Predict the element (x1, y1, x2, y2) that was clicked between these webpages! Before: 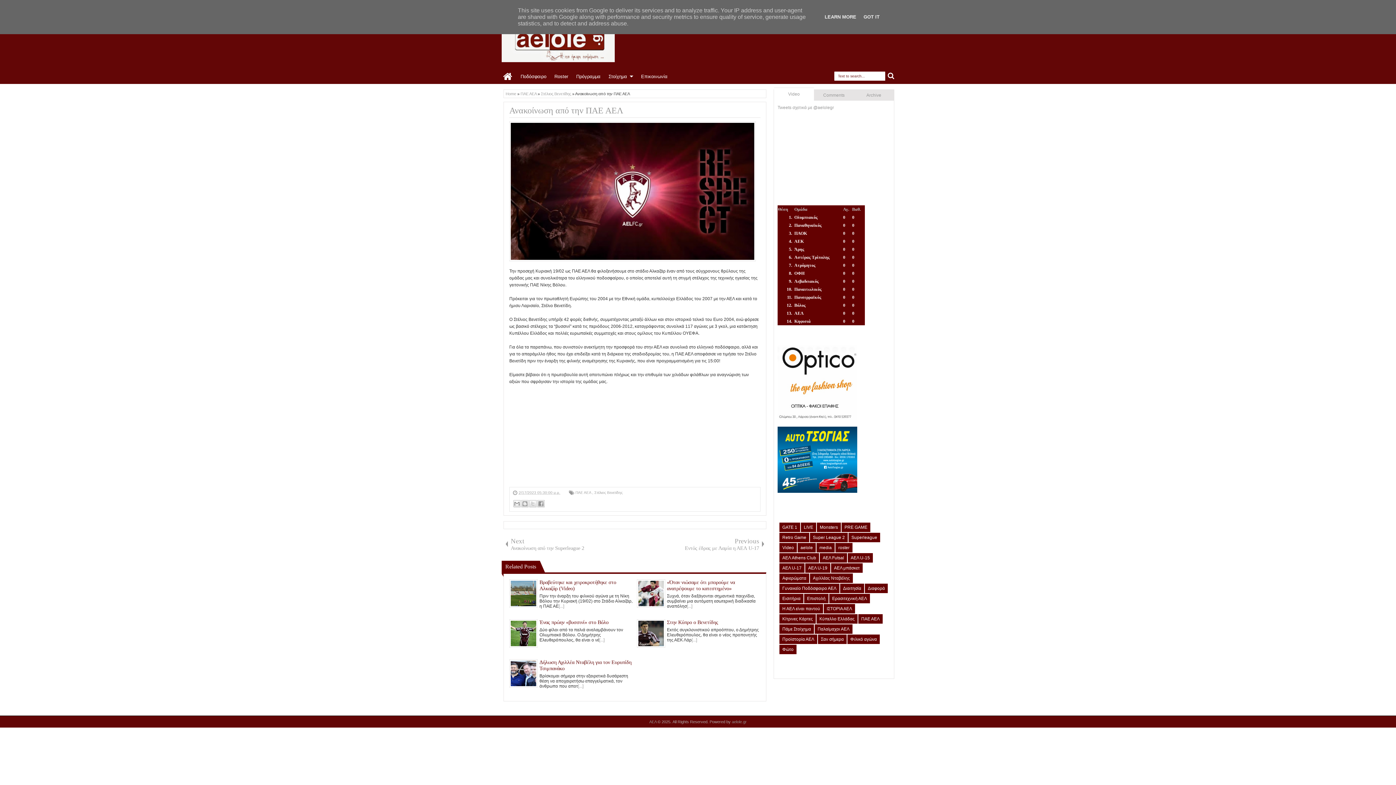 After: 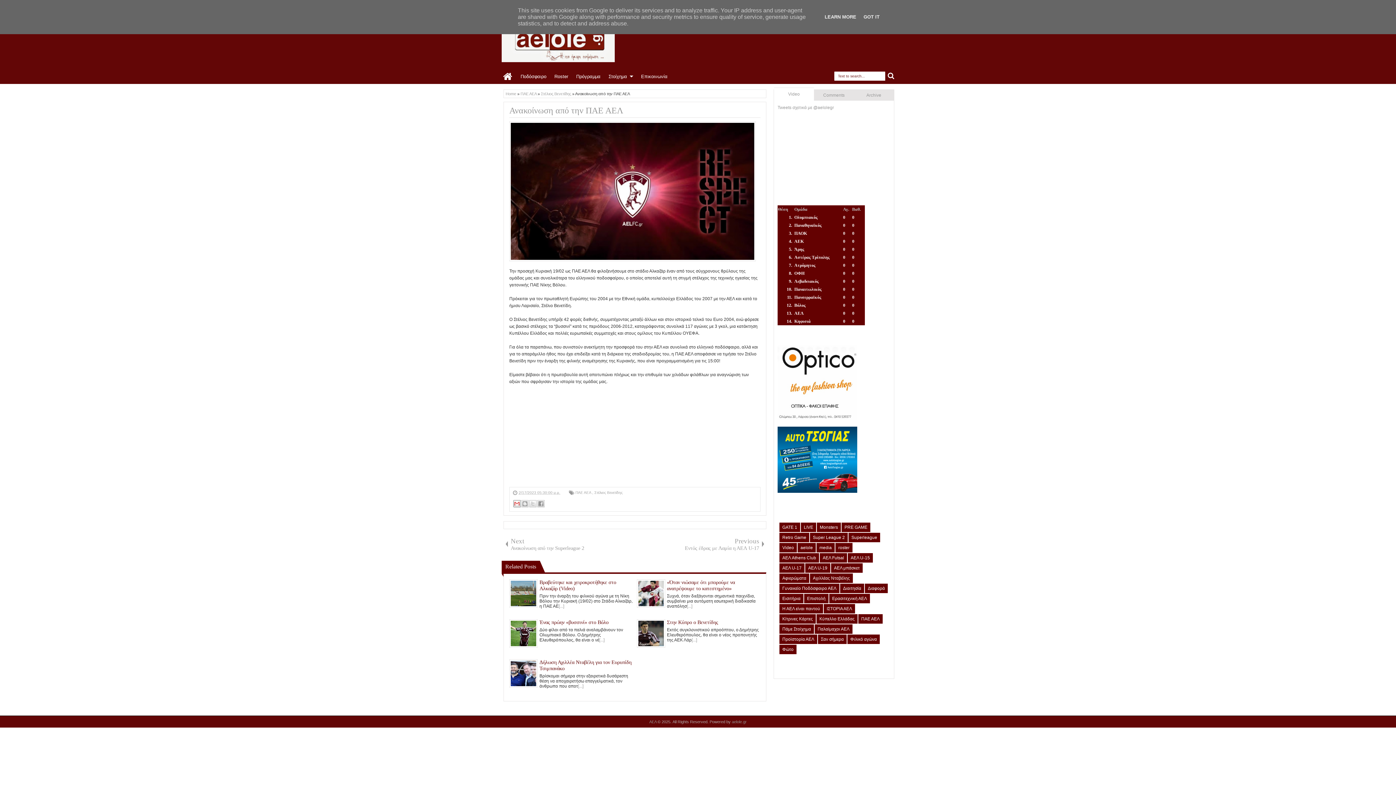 Action: label: Αποστολή με μήνυμα ηλεκτρονικού ταχυδρομείου bbox: (513, 500, 520, 507)